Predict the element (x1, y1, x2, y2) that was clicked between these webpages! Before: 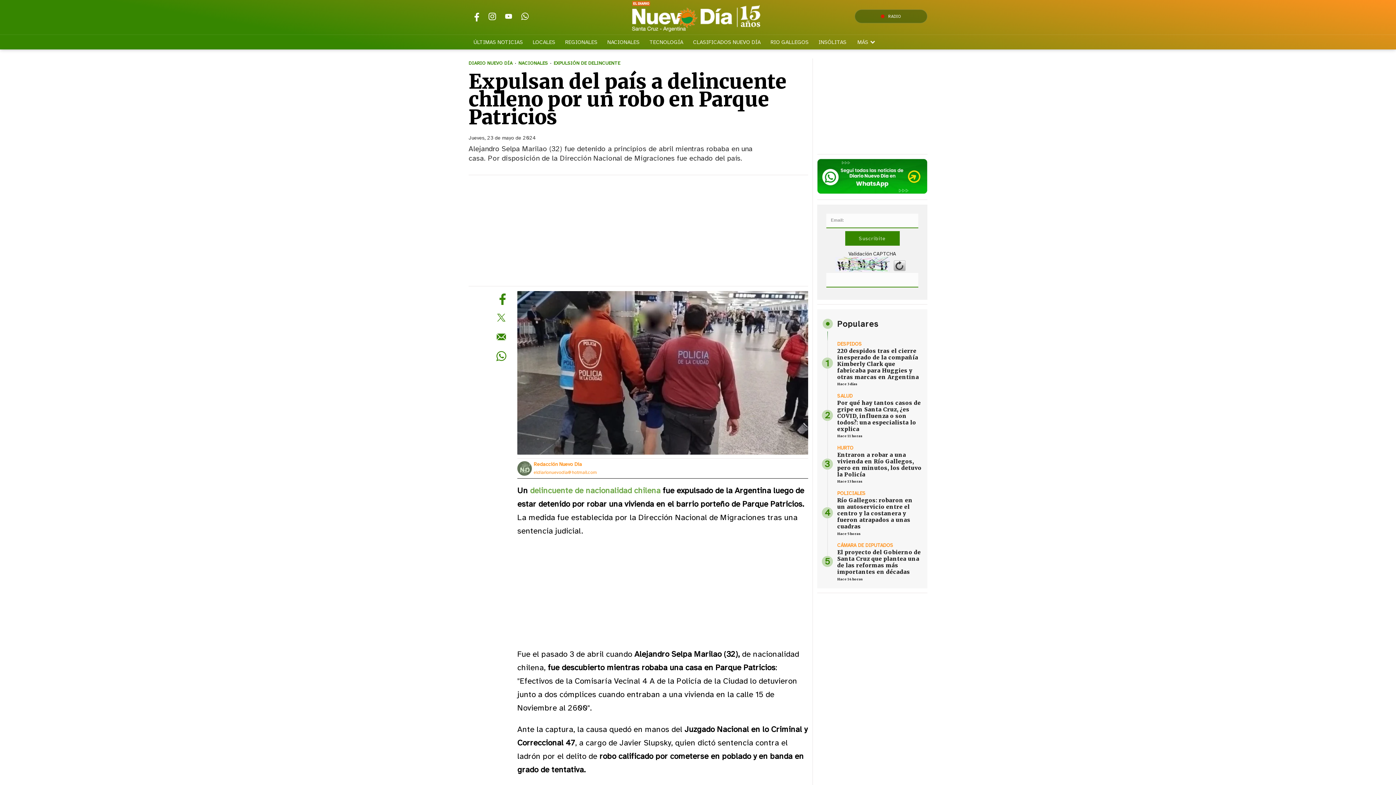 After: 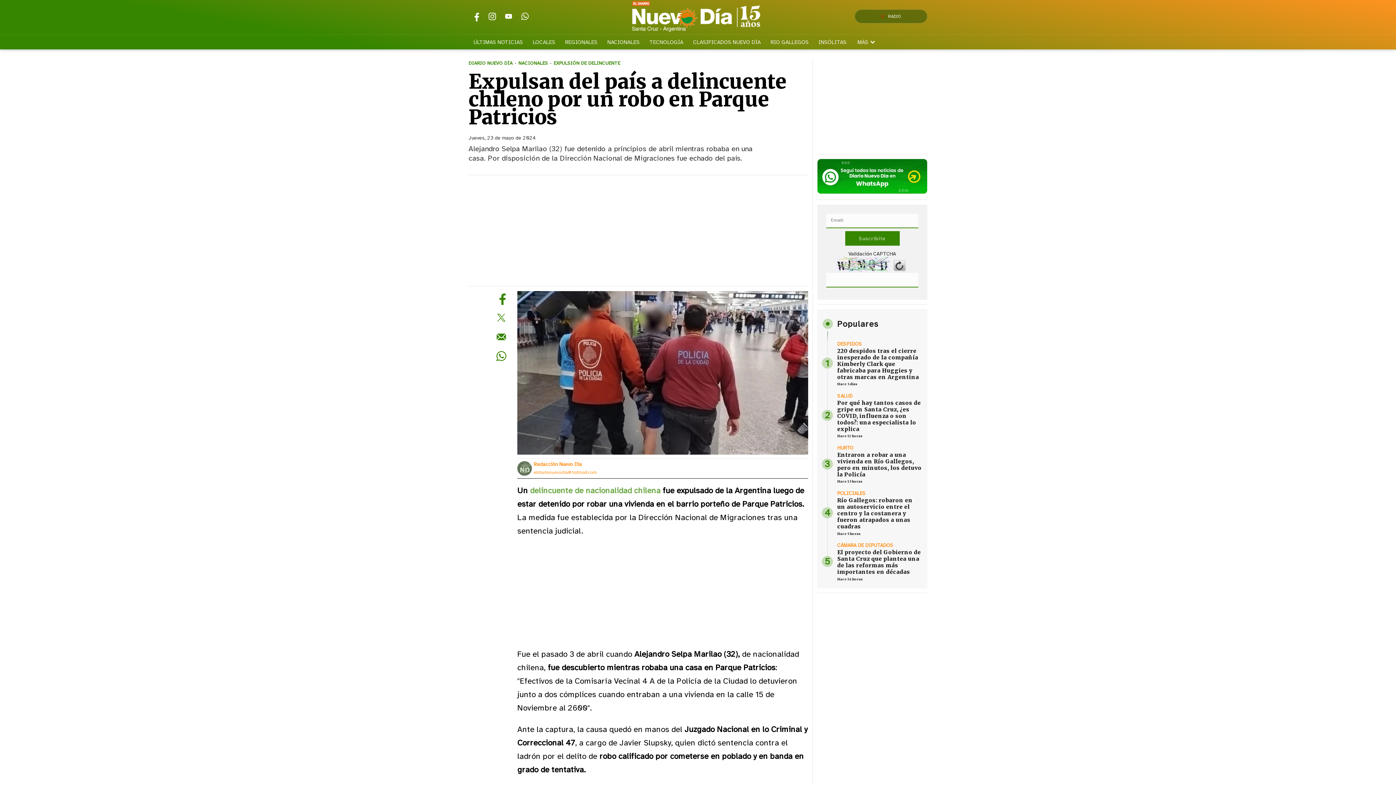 Action: bbox: (517, 9, 532, 23)